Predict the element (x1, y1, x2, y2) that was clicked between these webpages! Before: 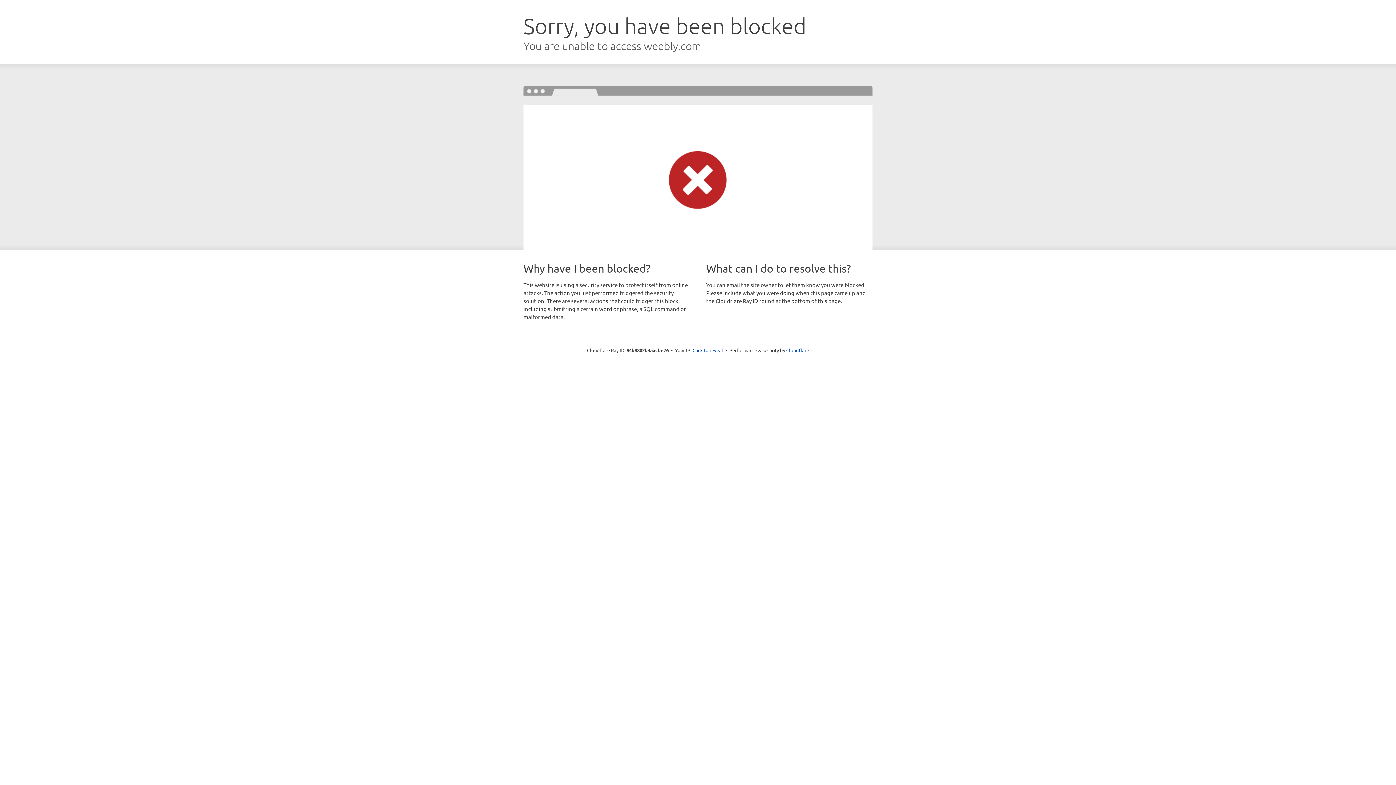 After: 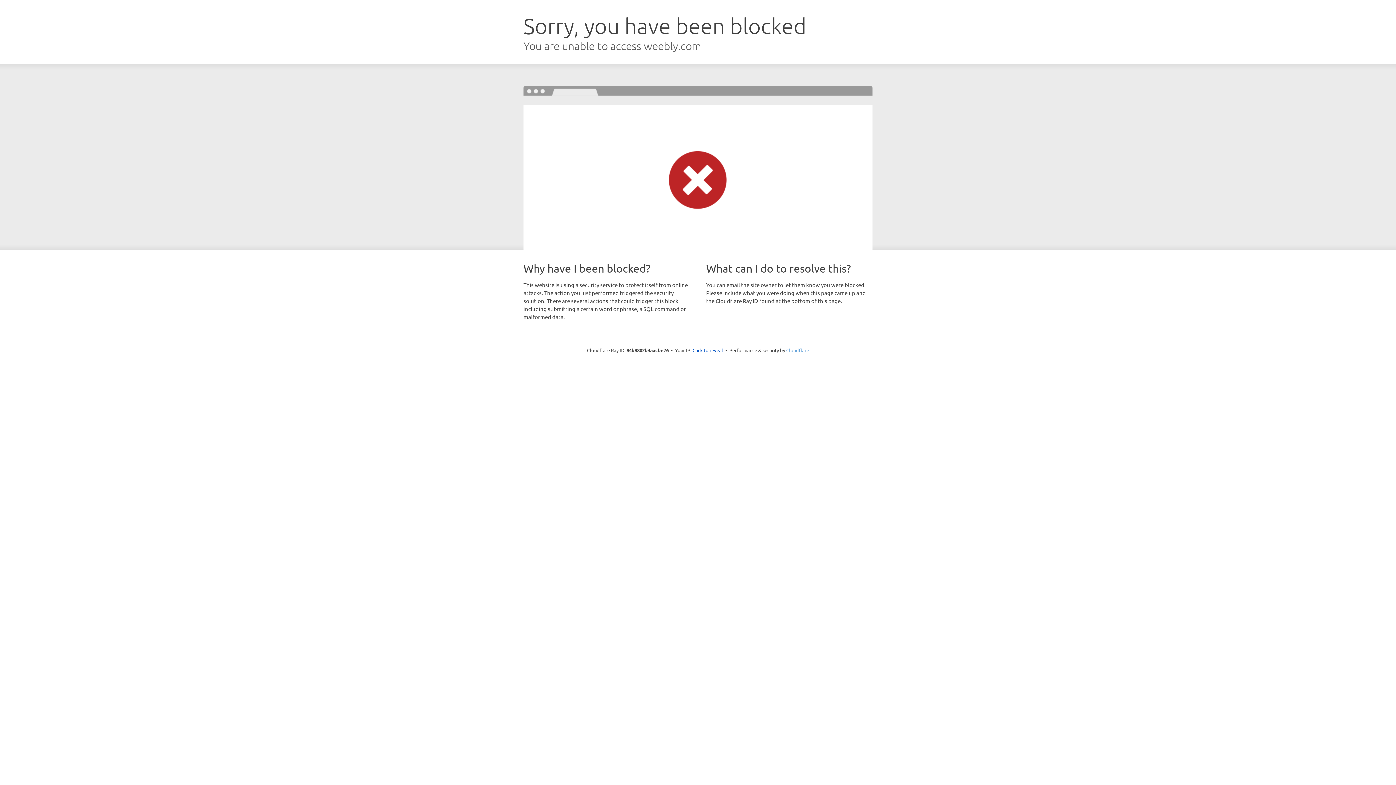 Action: bbox: (786, 347, 809, 353) label: Cloudflare